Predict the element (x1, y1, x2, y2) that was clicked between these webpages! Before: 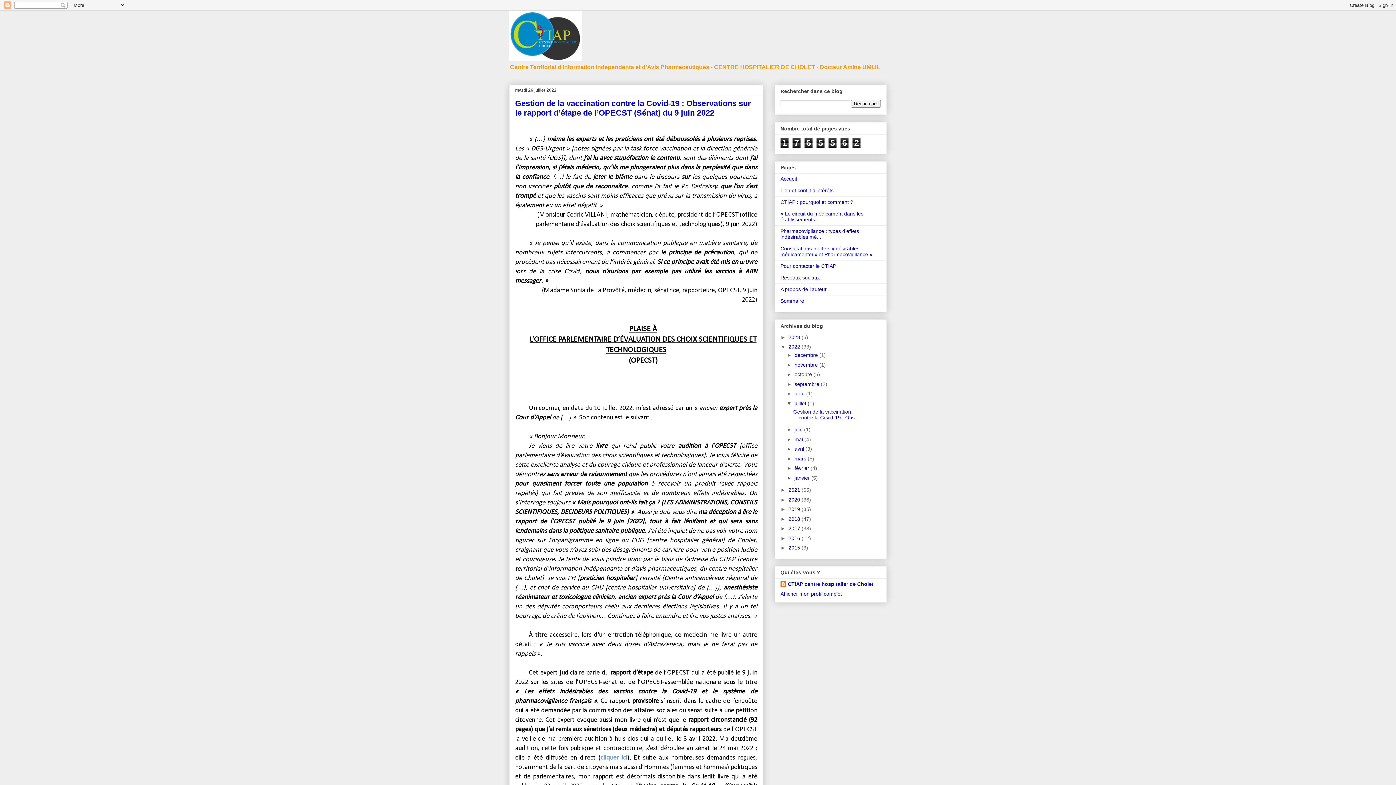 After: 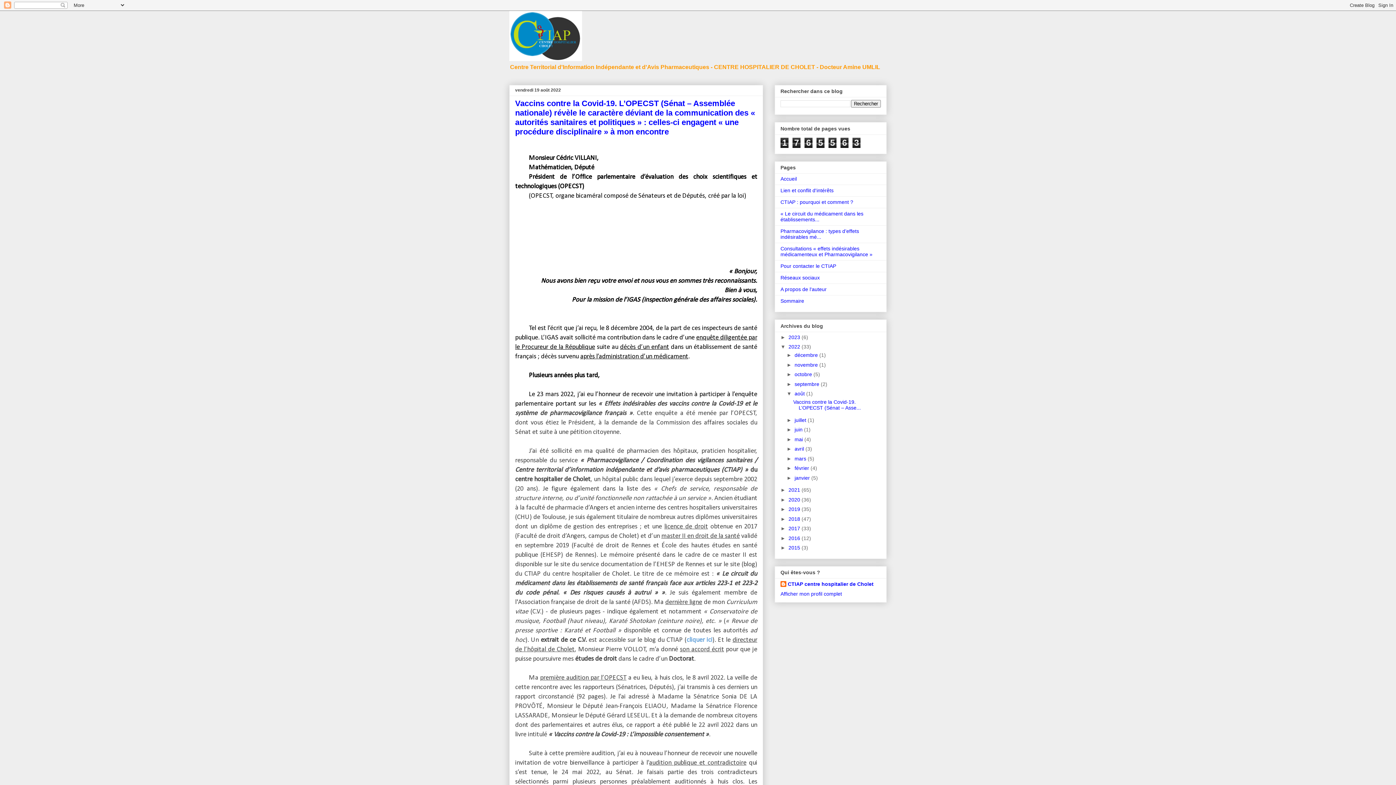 Action: label: août  bbox: (794, 390, 806, 396)